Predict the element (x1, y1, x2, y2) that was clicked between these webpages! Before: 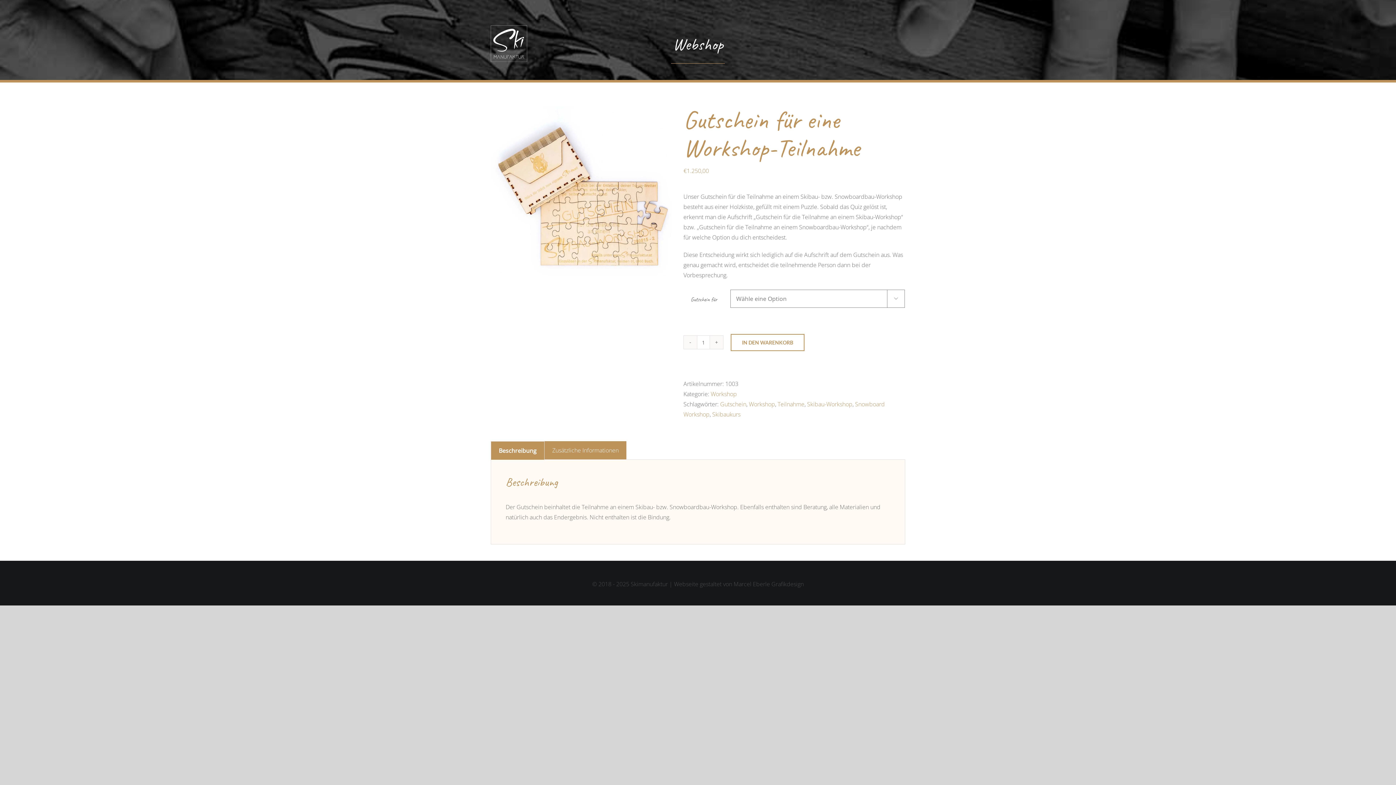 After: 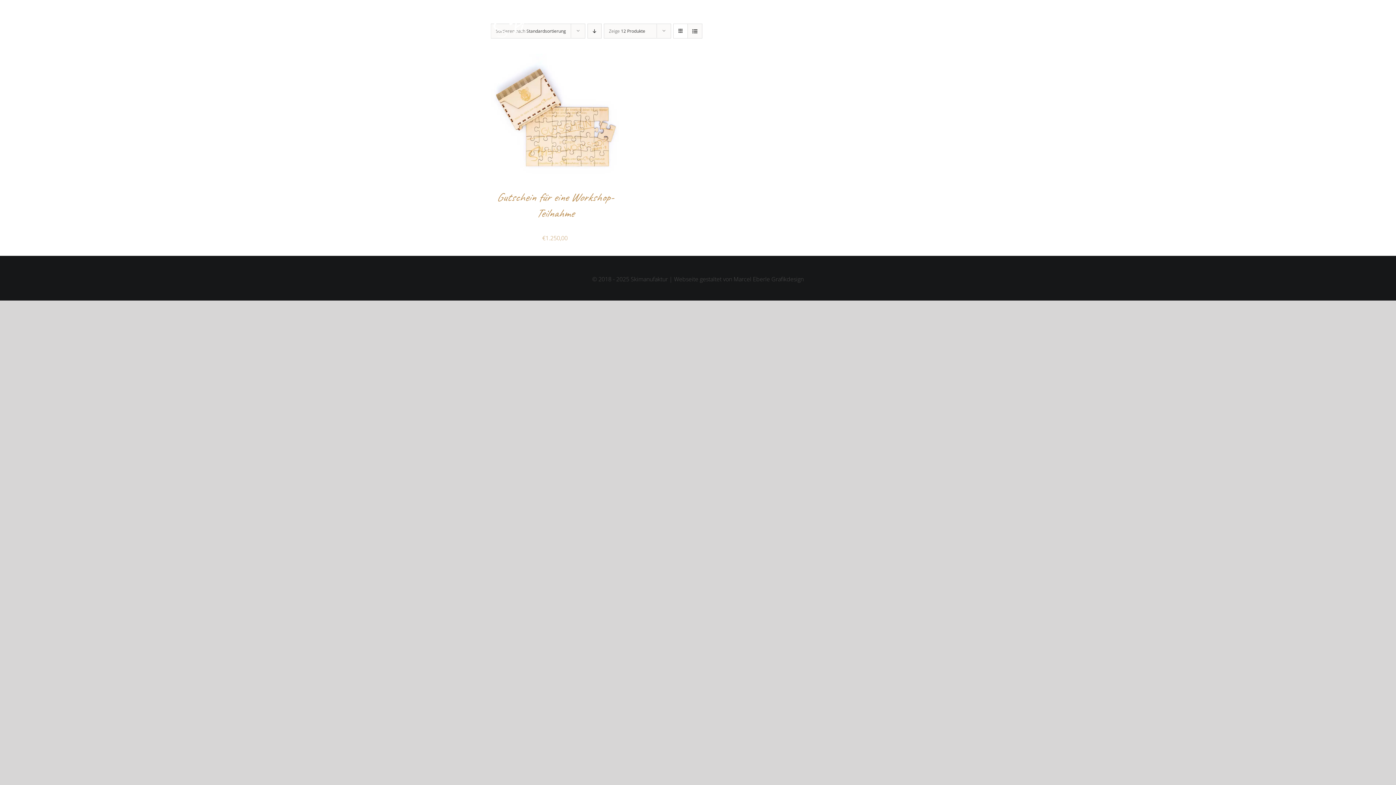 Action: label: Workshop bbox: (749, 400, 775, 408)